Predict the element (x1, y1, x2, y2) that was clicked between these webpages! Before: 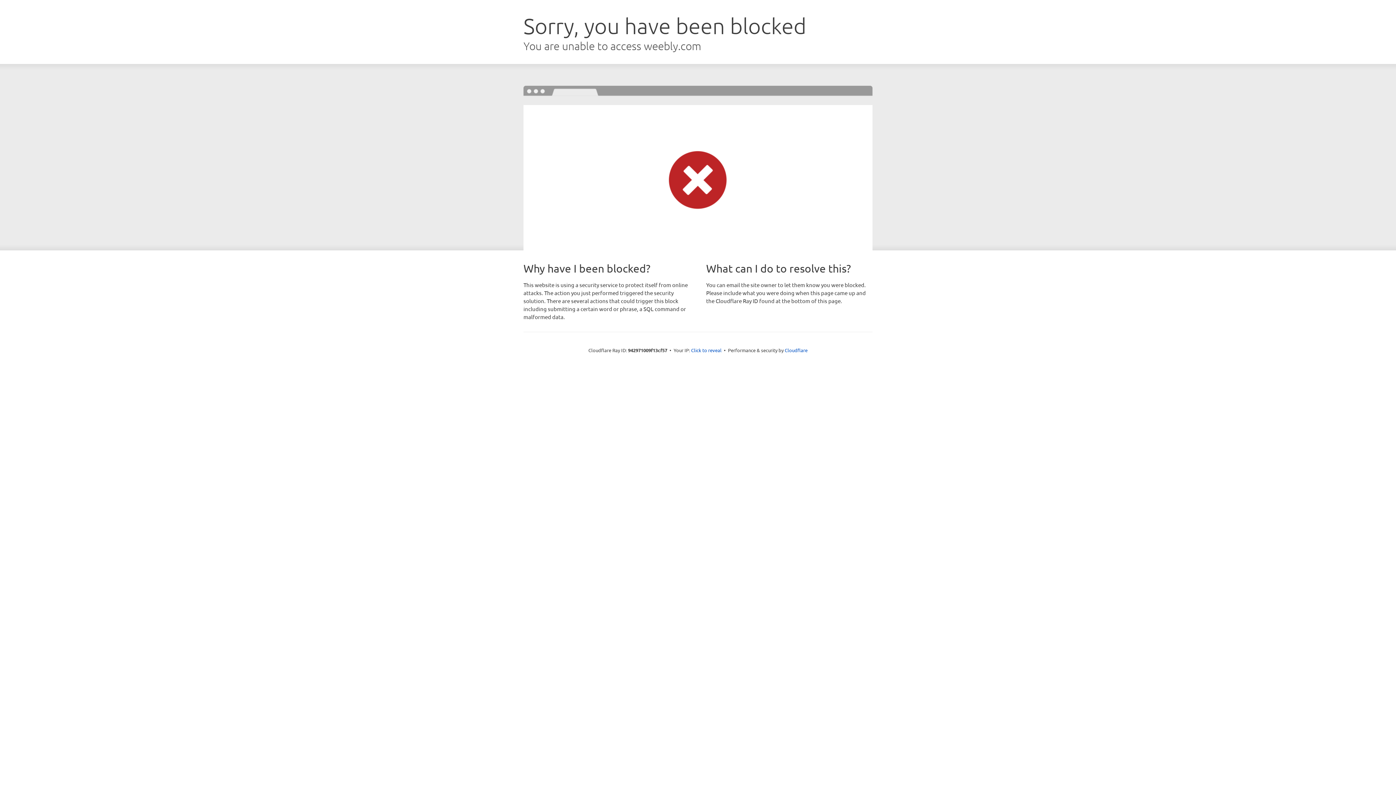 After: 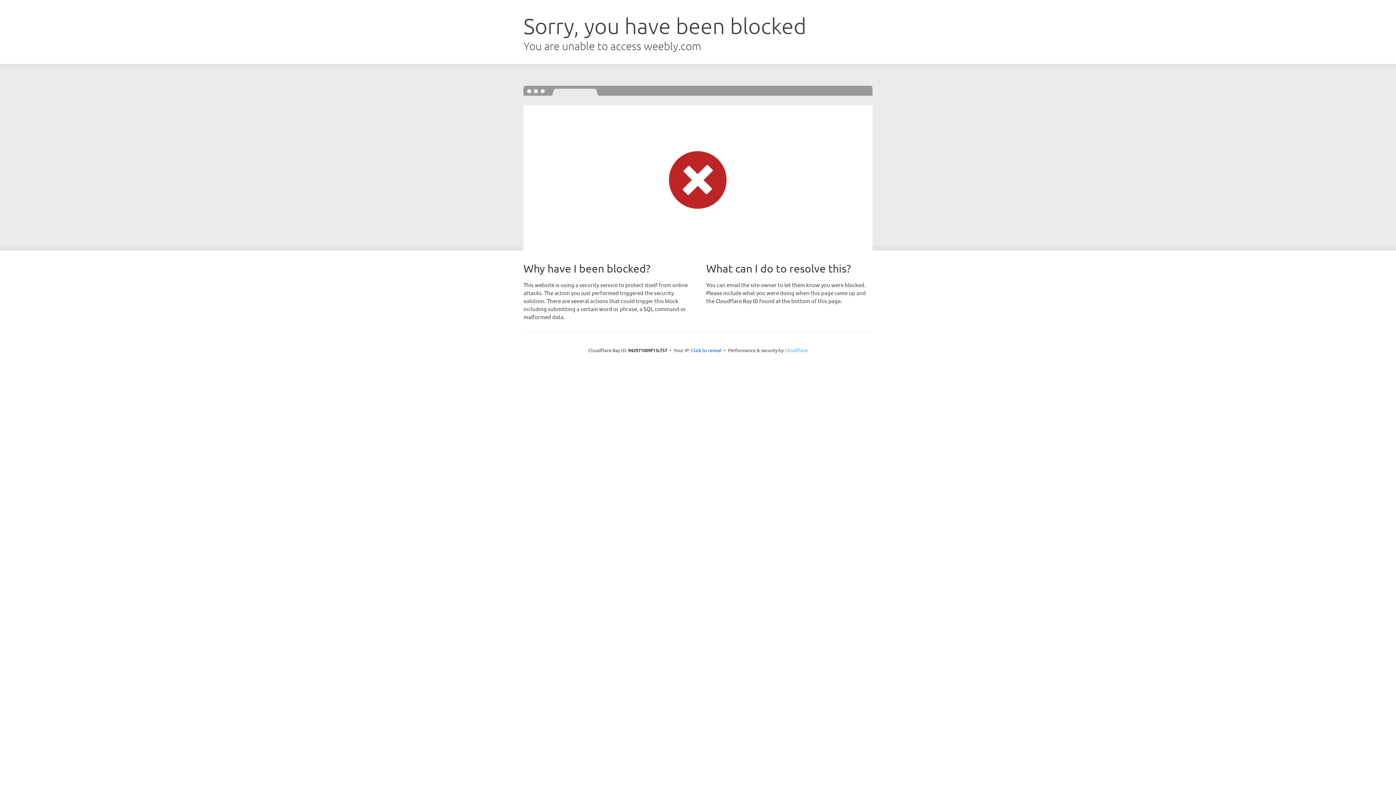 Action: label: Cloudflare bbox: (784, 347, 807, 353)